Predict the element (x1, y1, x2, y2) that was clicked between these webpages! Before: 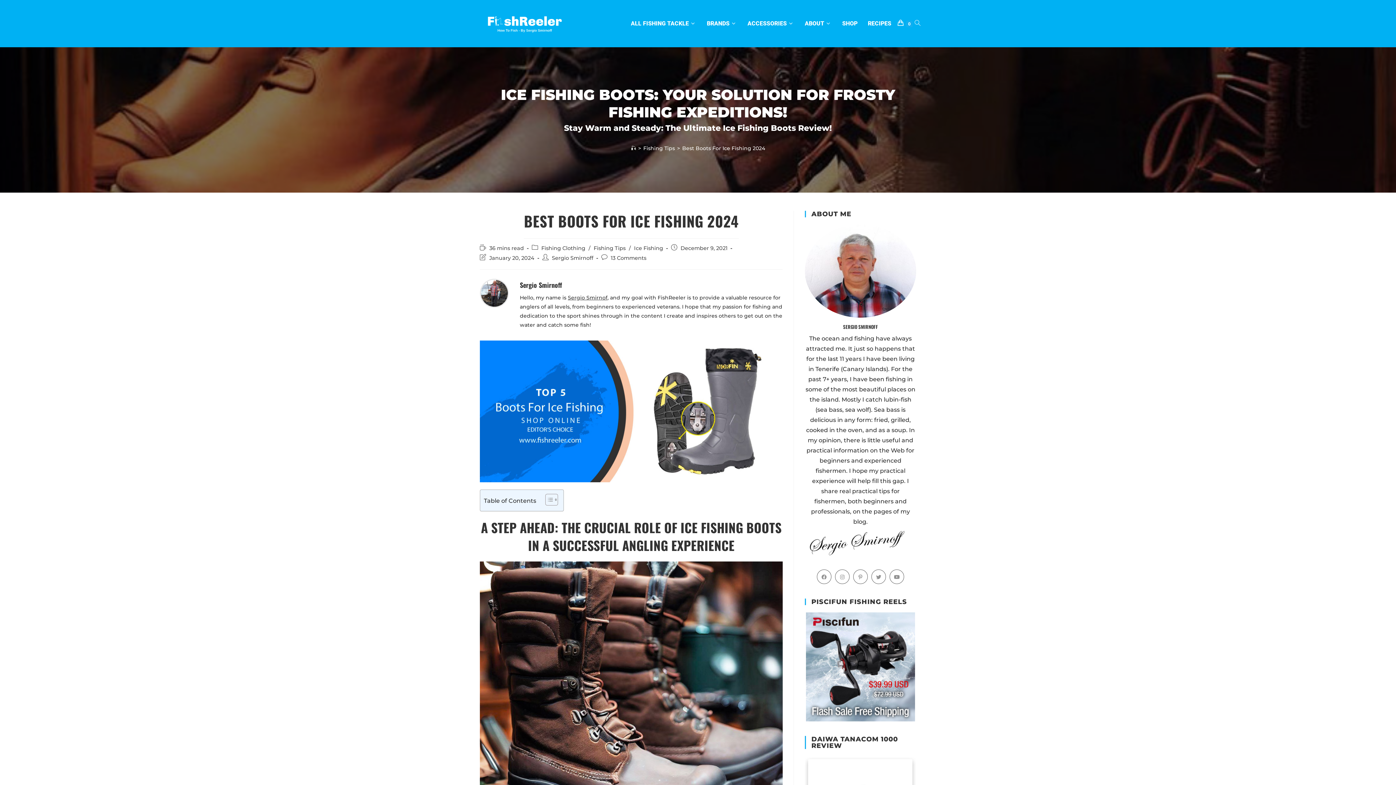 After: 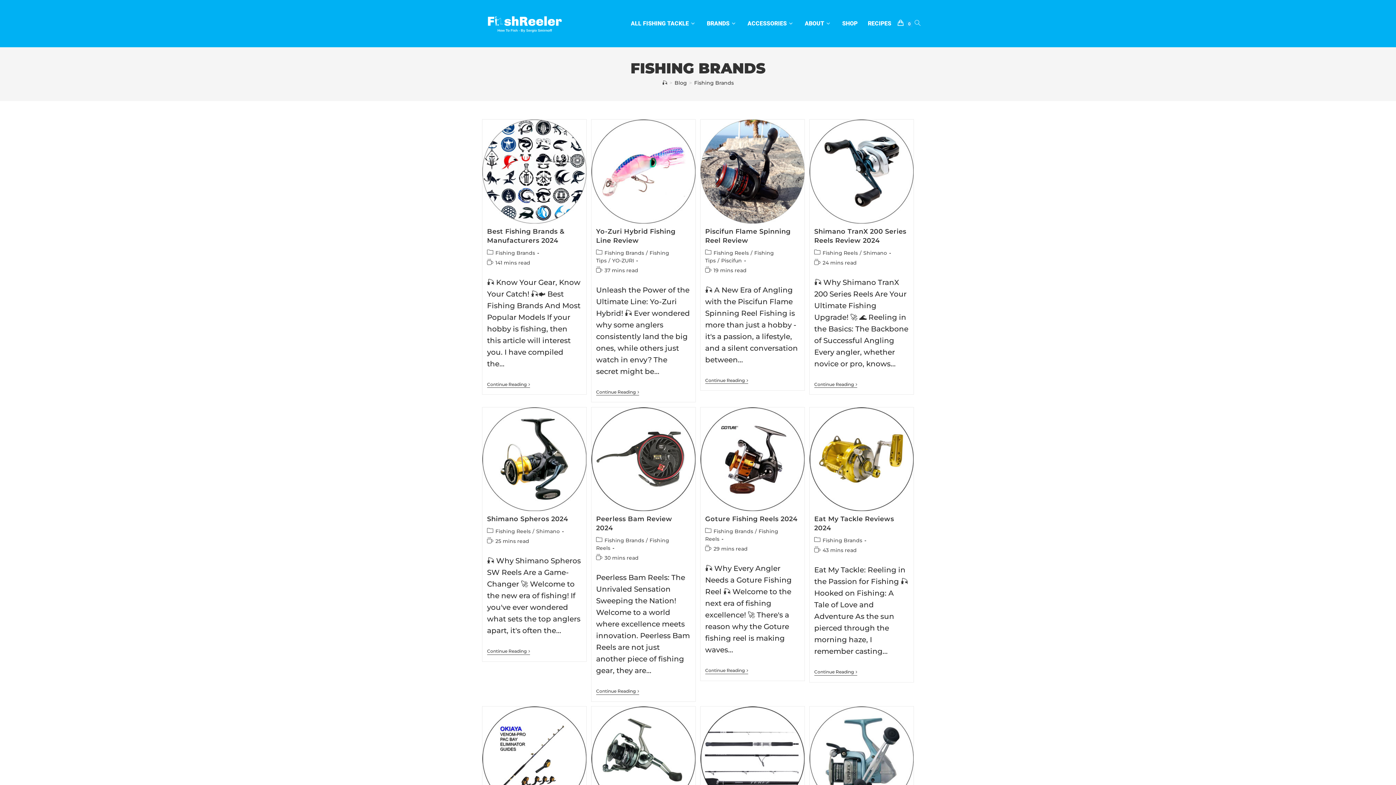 Action: bbox: (701, 0, 742, 47) label: BRANDS